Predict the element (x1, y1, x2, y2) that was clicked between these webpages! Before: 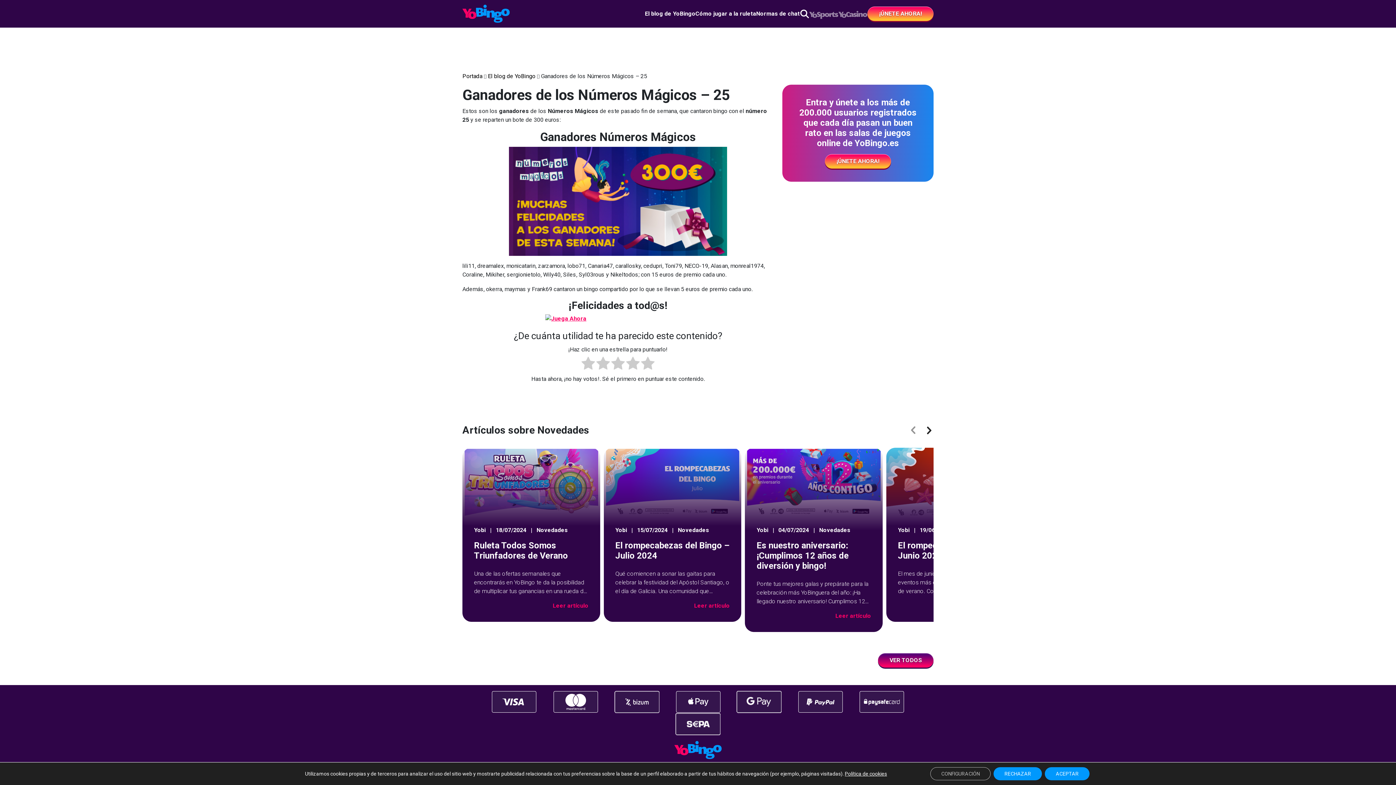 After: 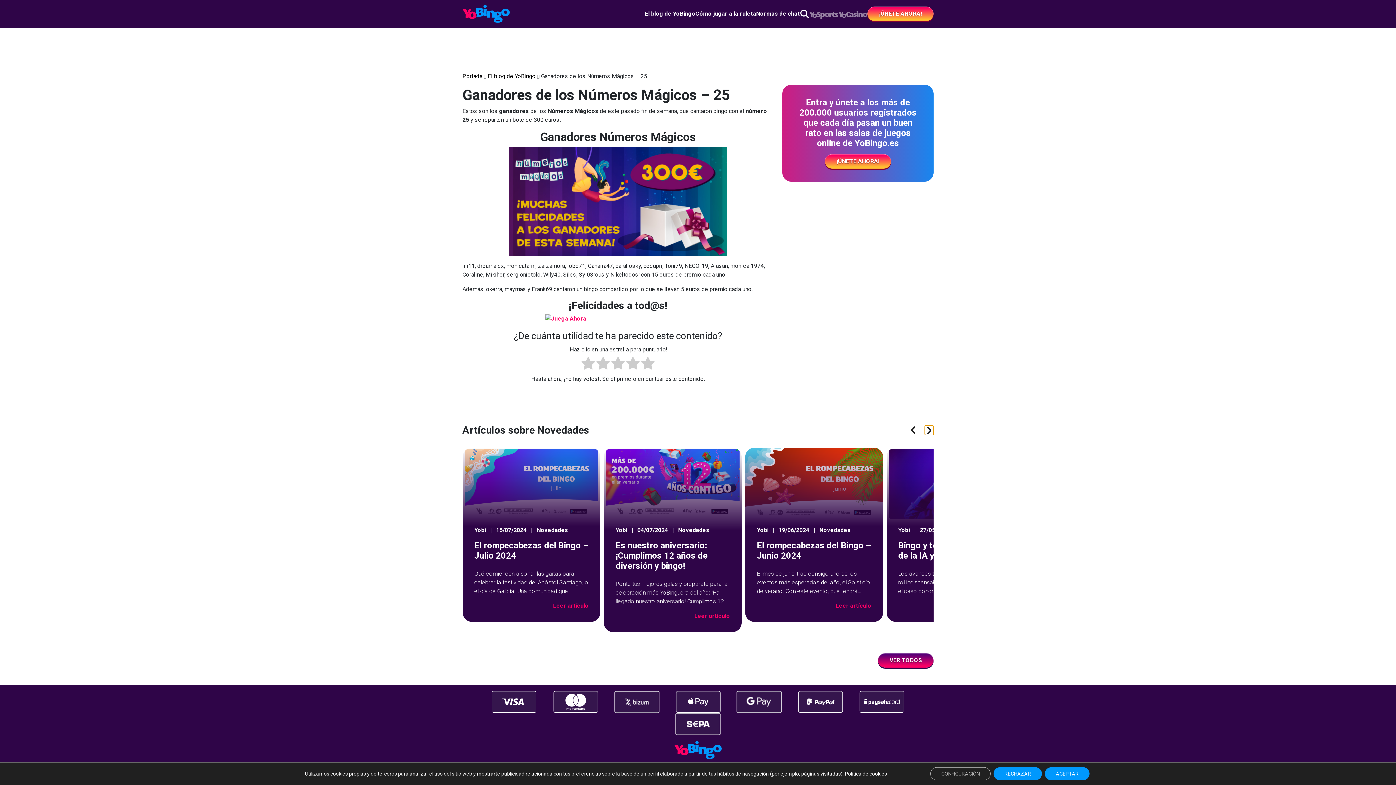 Action: bbox: (925, 425, 933, 435)